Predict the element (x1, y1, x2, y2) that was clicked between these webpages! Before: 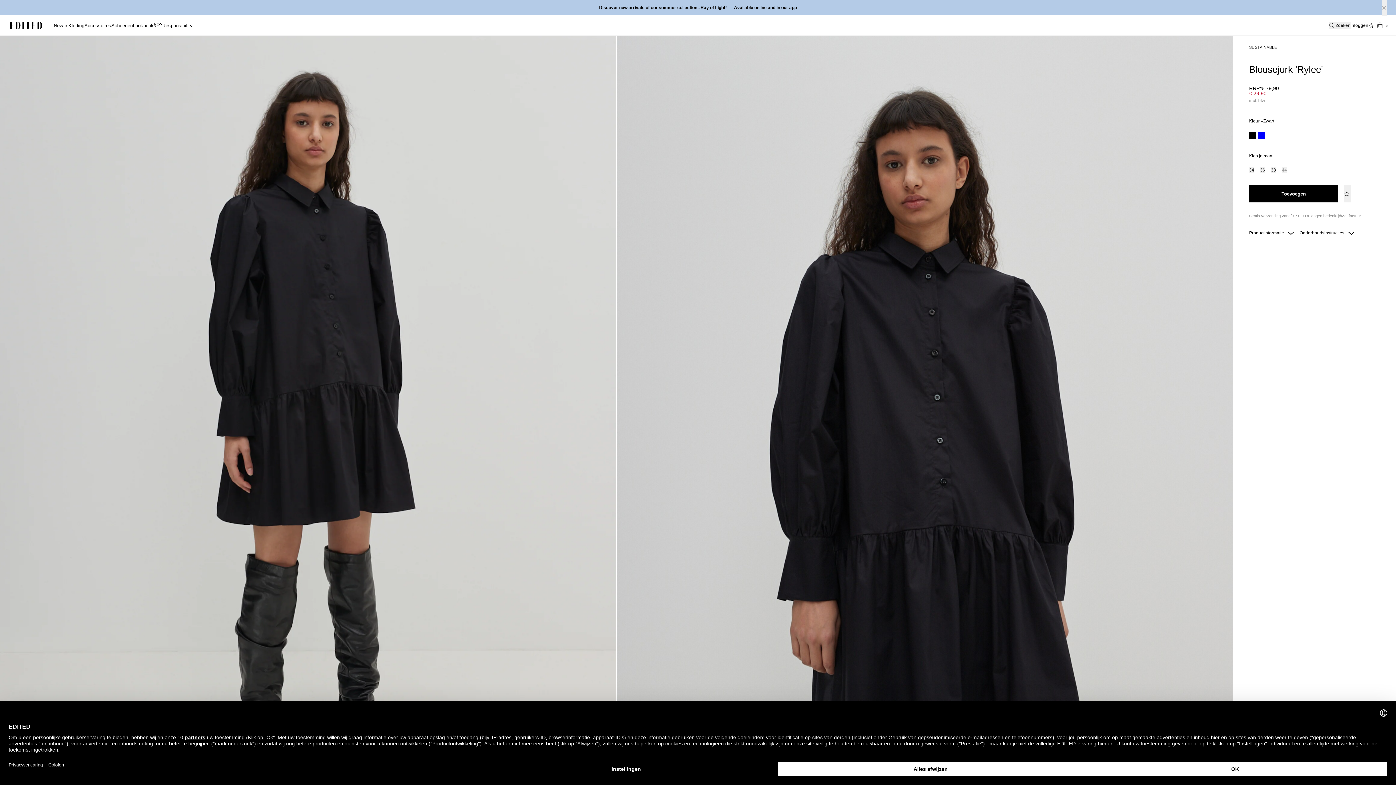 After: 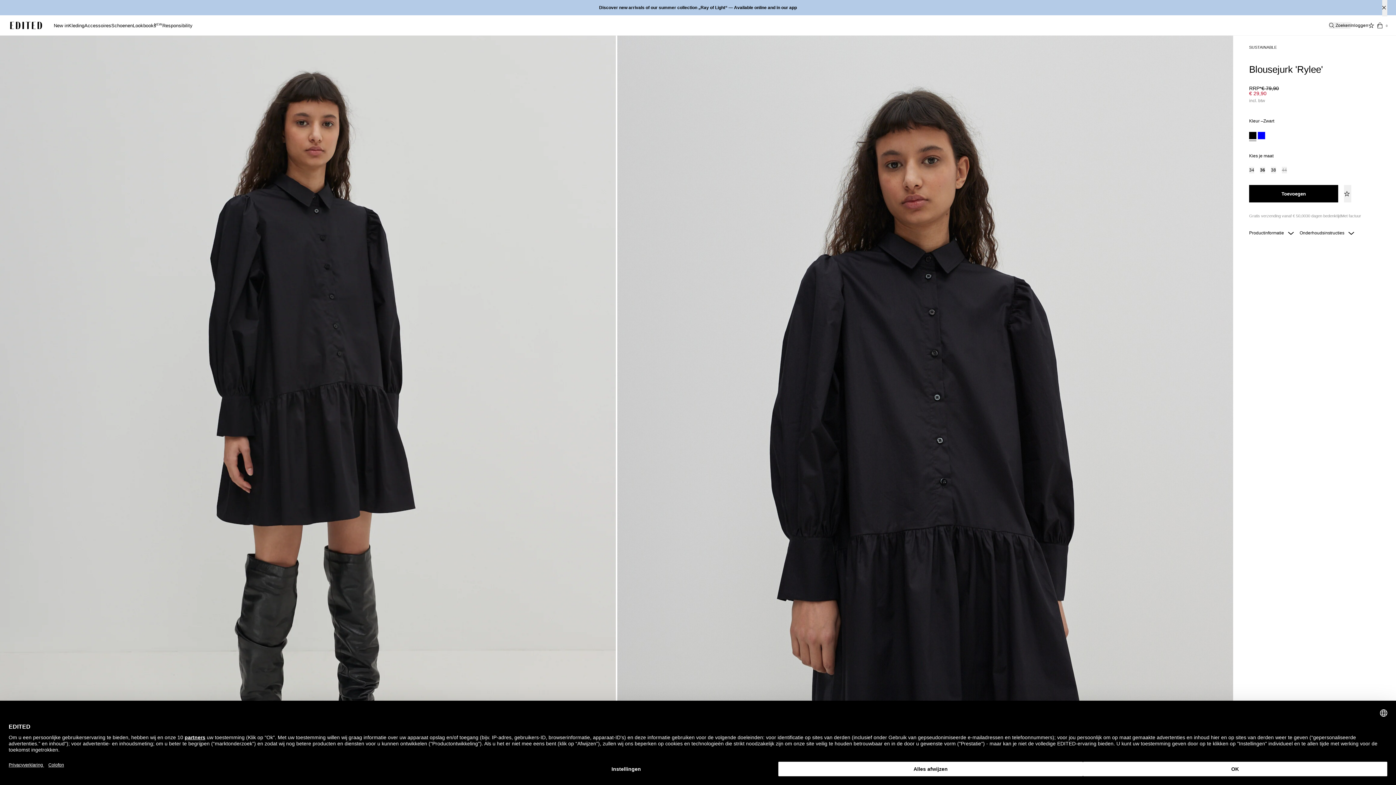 Action: bbox: (1260, 166, 1265, 173) label: Selecteer maat 36